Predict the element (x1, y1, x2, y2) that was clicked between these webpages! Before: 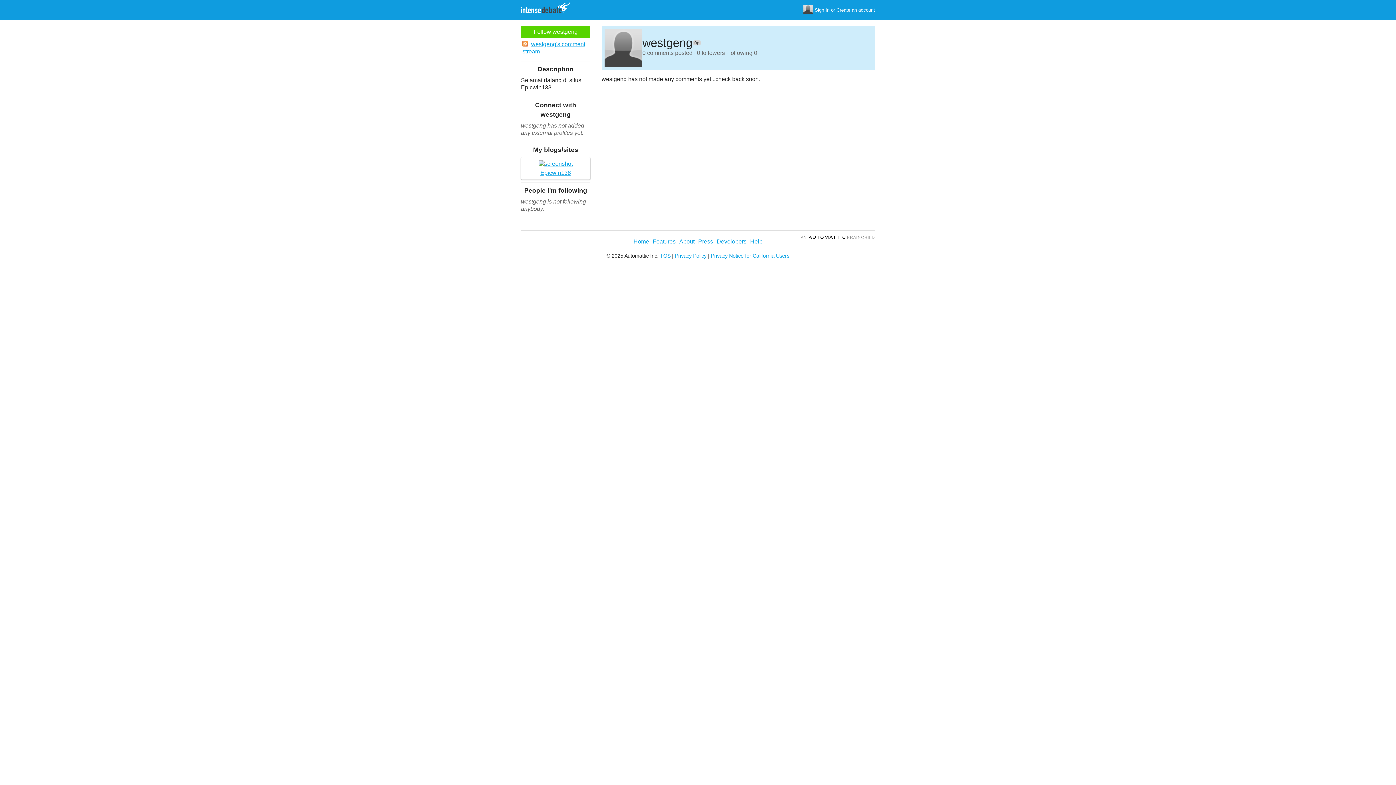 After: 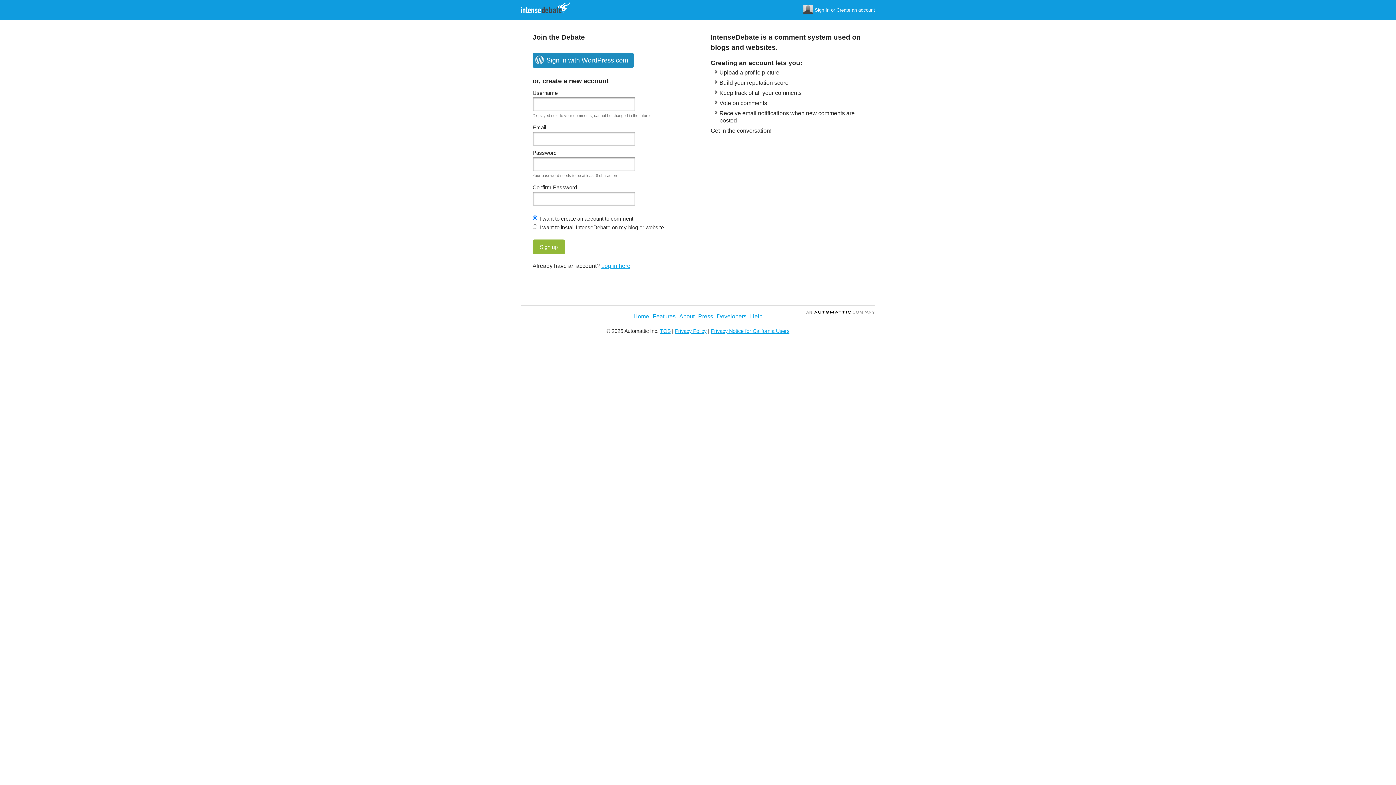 Action: bbox: (836, 7, 875, 13) label: Create an account